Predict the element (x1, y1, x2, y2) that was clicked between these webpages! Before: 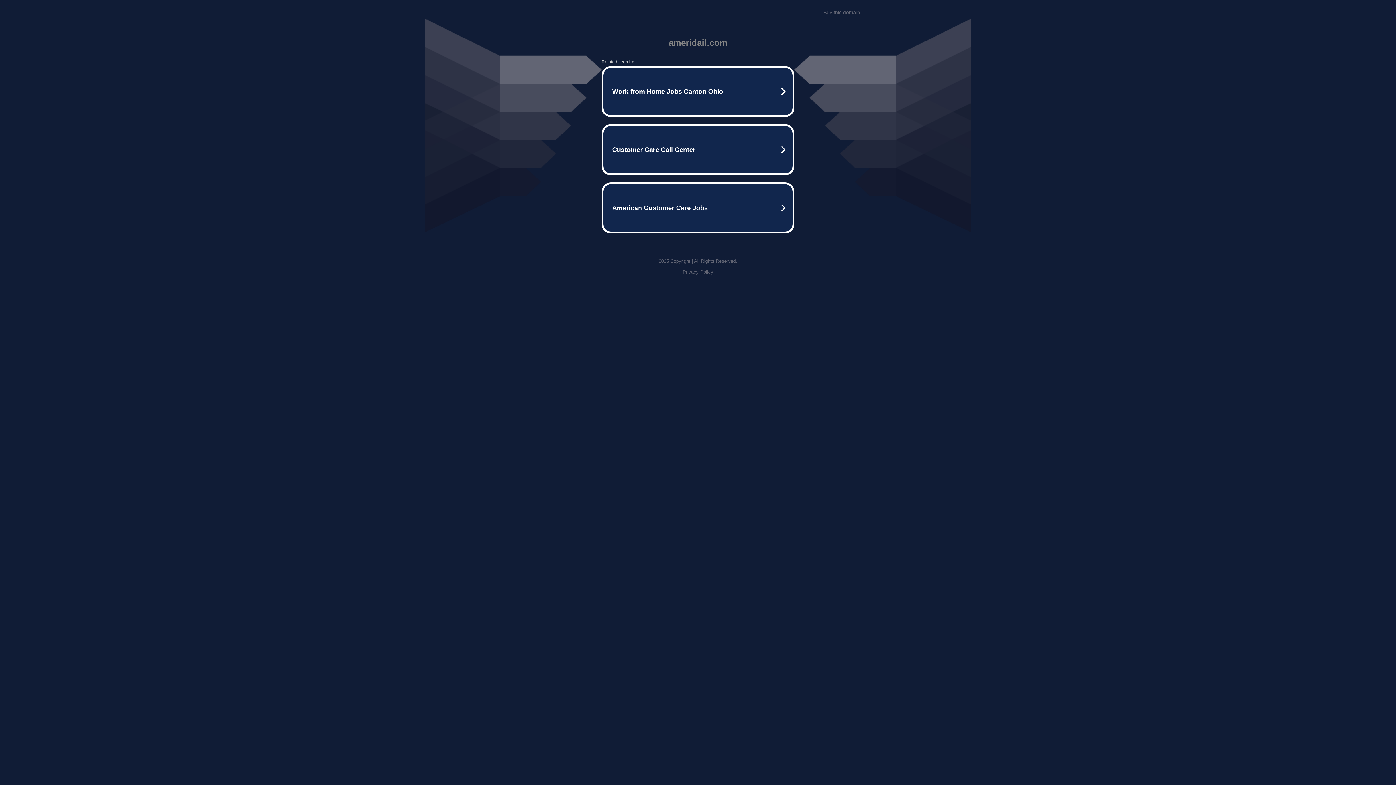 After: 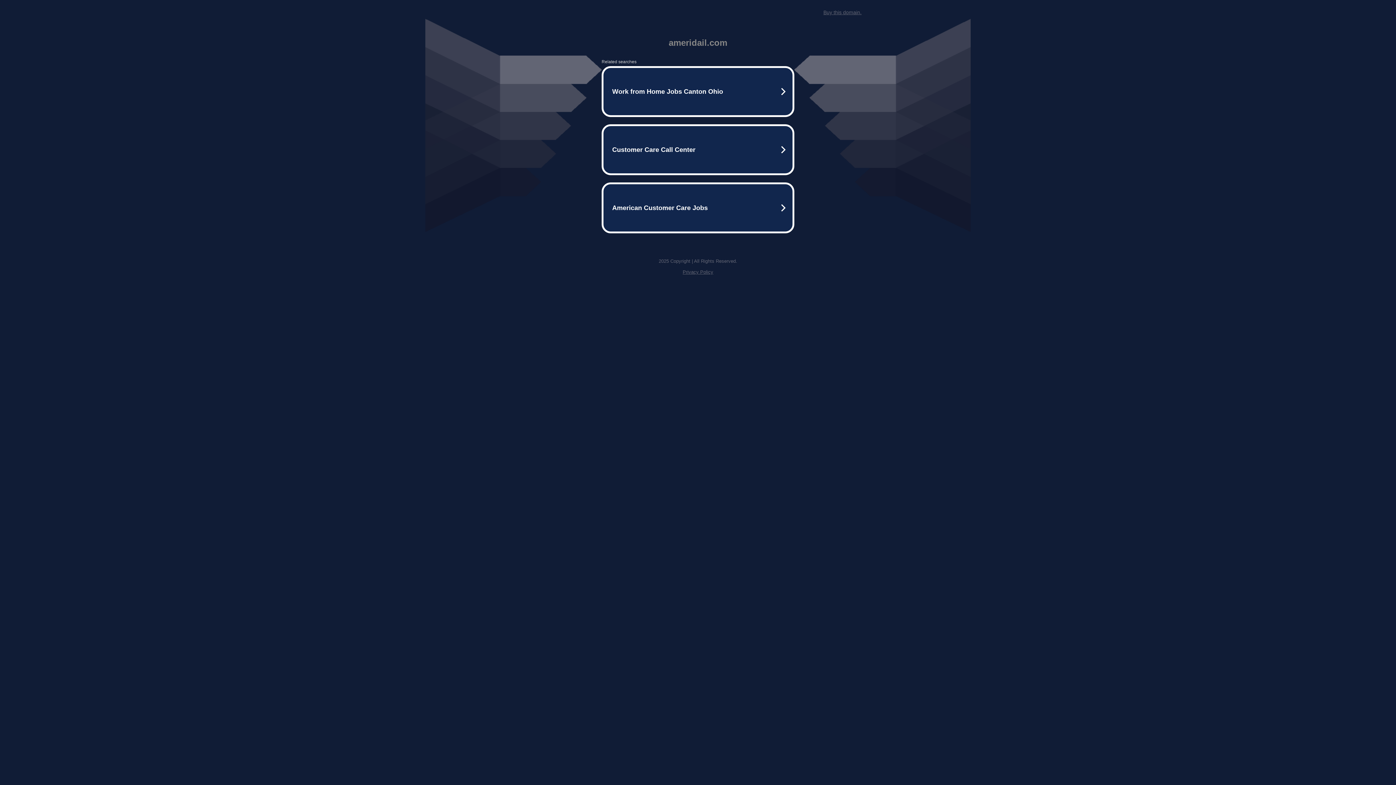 Action: bbox: (823, 9, 861, 15) label: Buy this domain.